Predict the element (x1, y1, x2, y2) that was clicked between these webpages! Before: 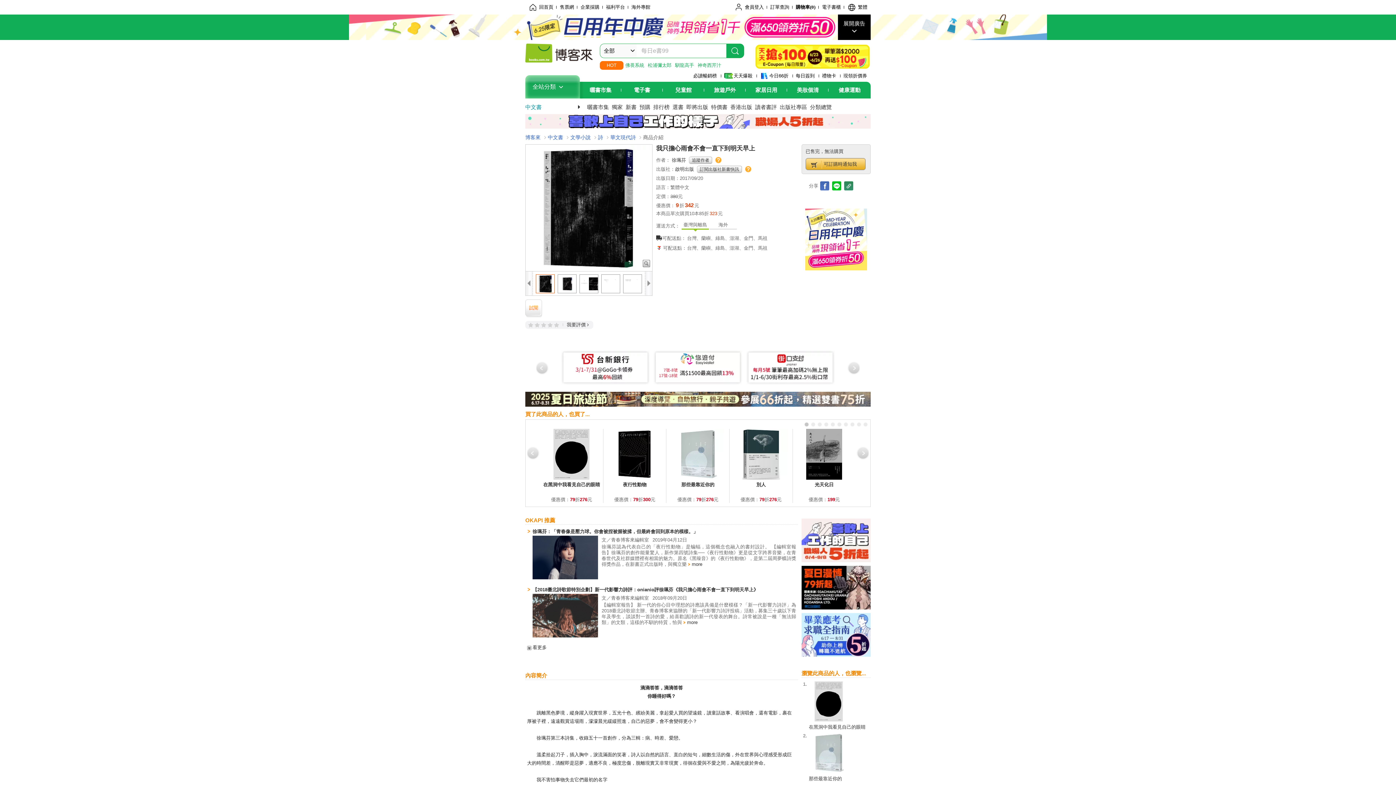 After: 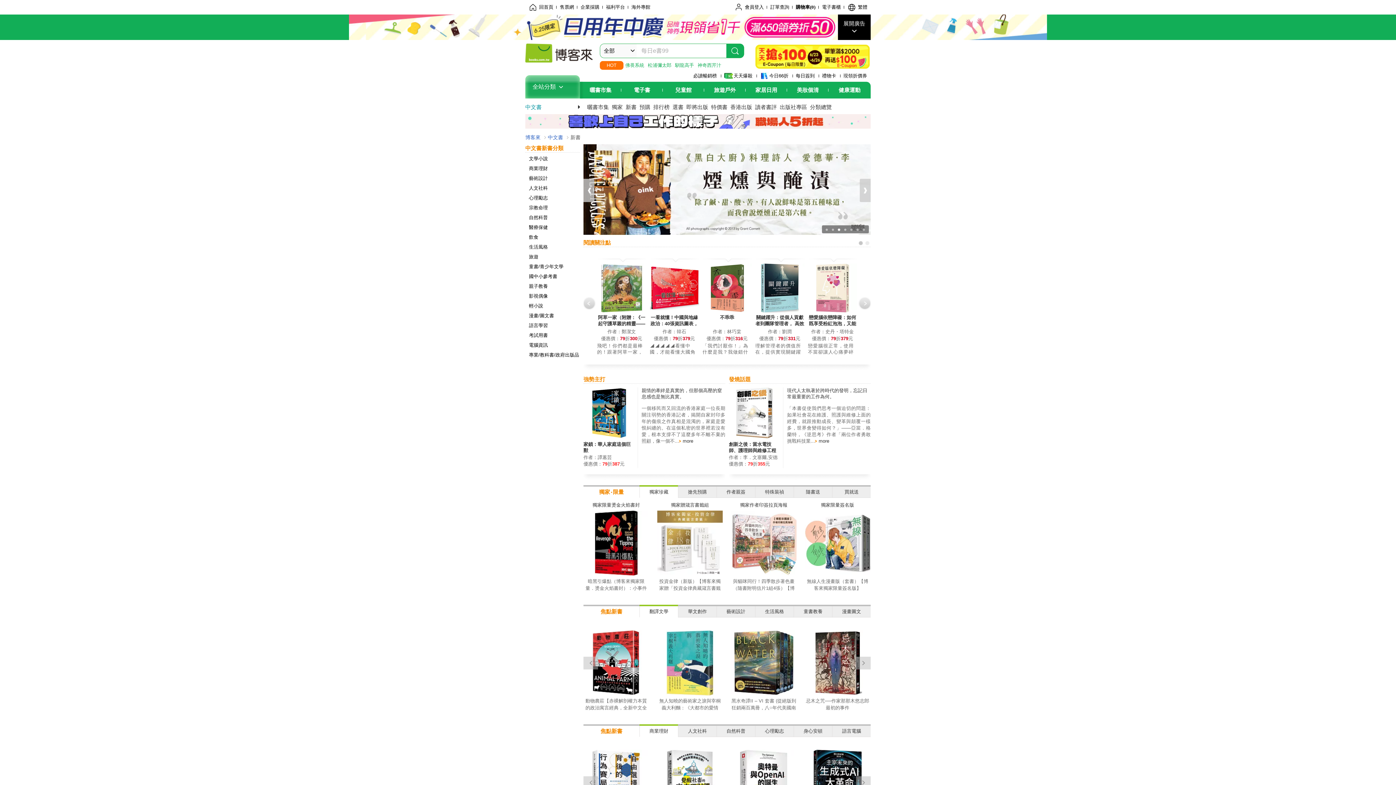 Action: label: 新書 bbox: (625, 104, 636, 110)